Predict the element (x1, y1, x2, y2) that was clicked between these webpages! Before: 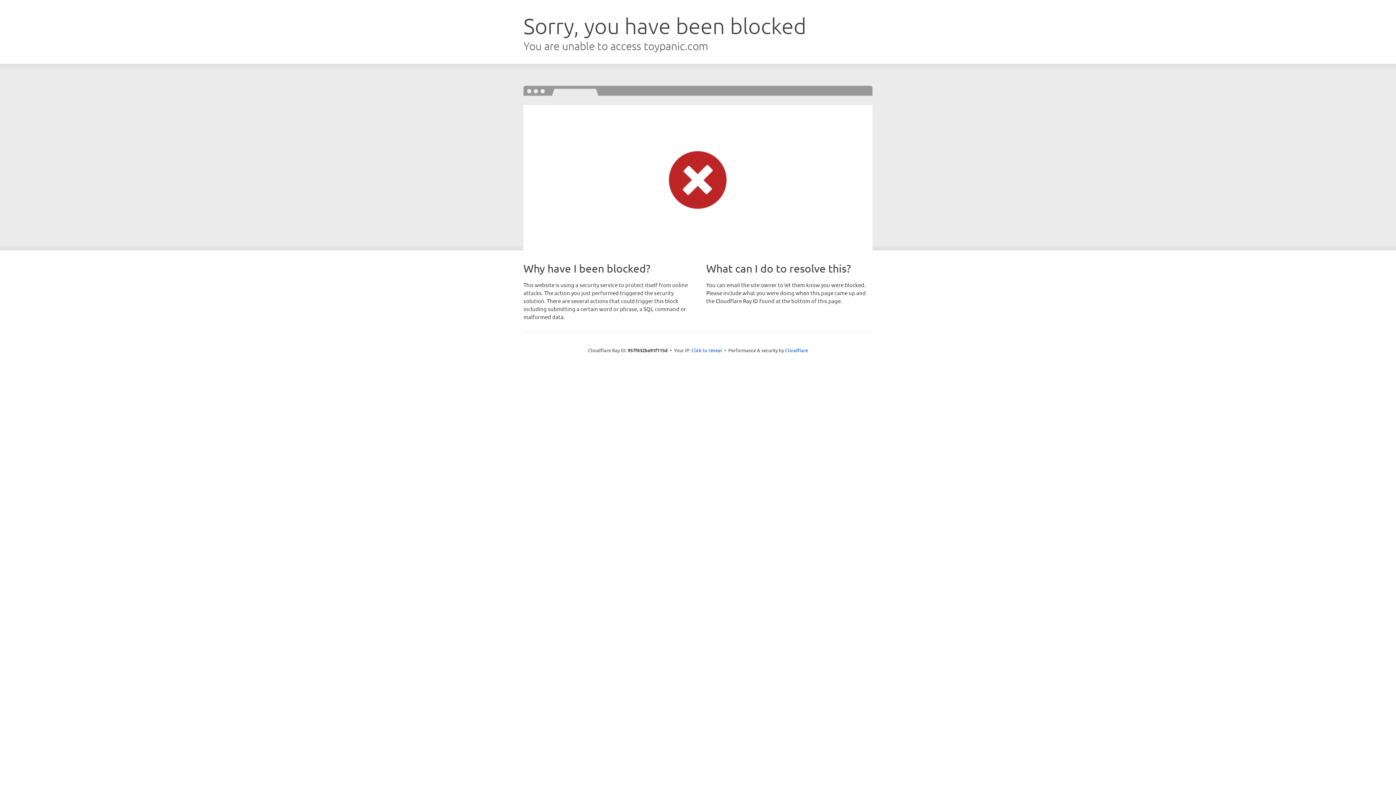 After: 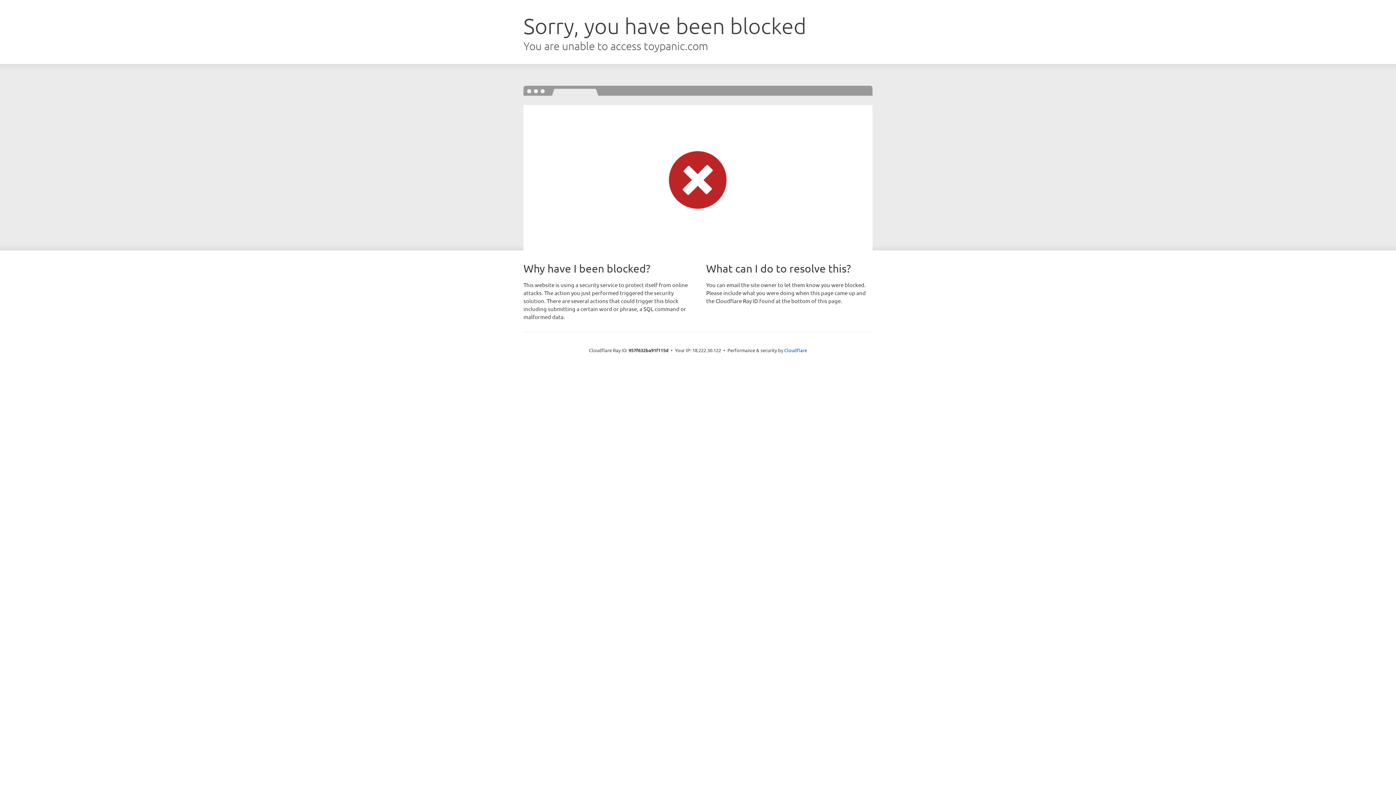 Action: bbox: (691, 346, 722, 353) label: Click to reveal